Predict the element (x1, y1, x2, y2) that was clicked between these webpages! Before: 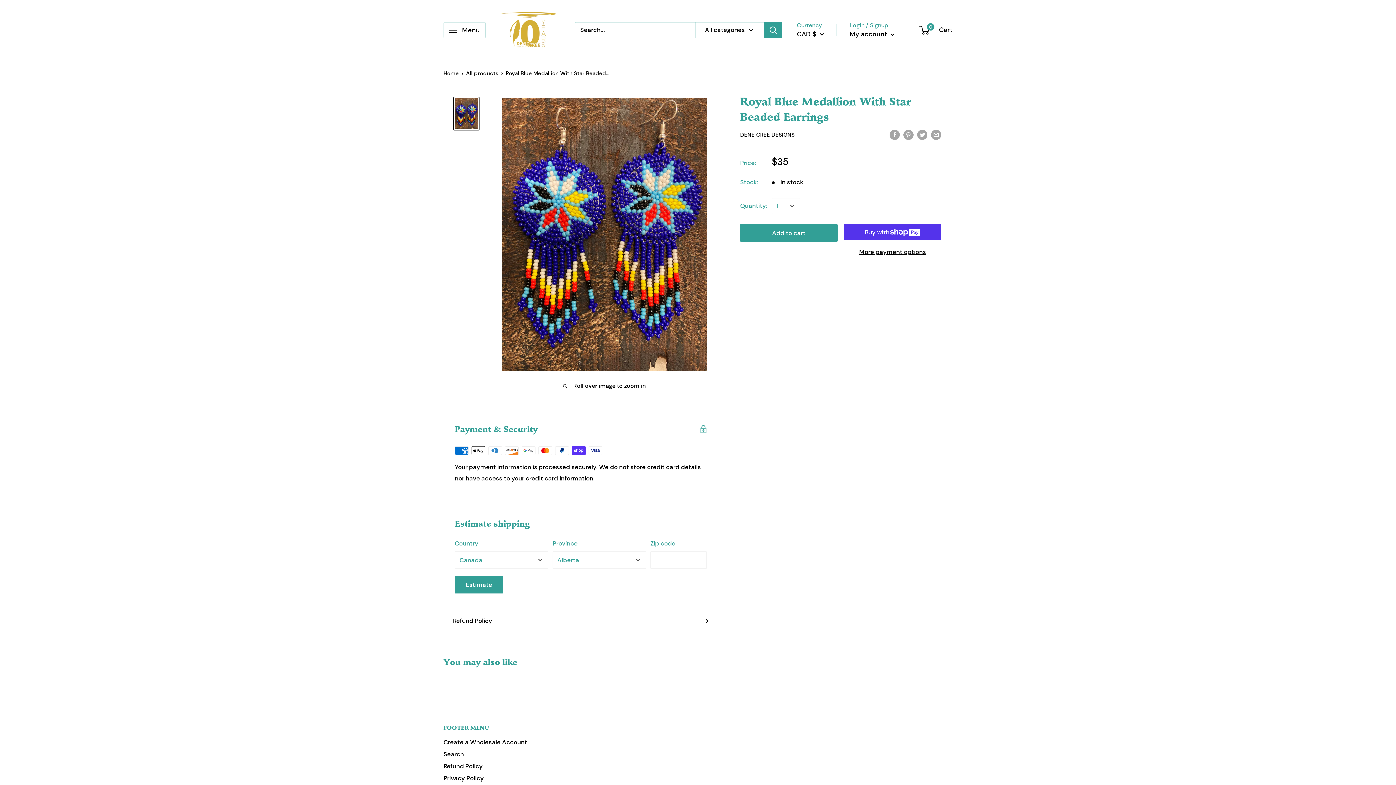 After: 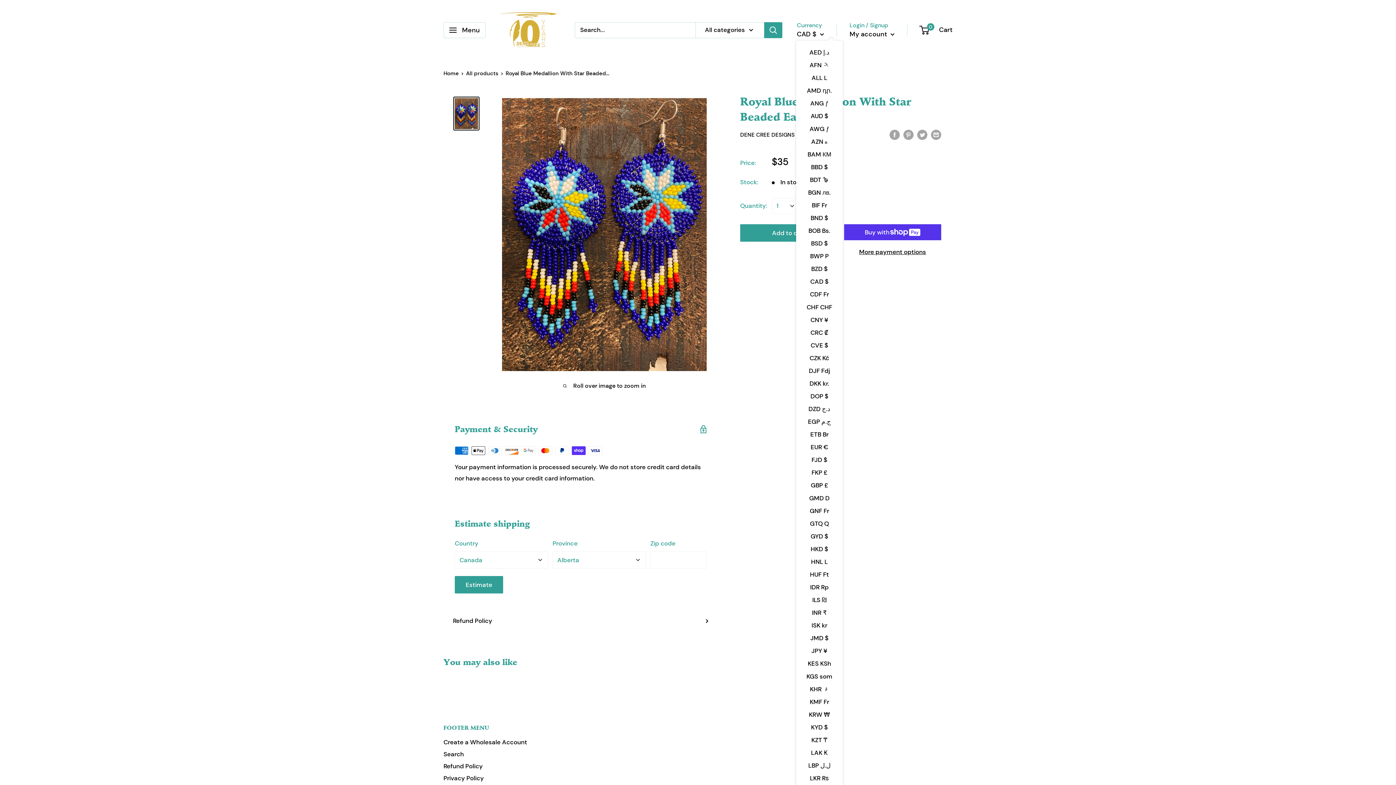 Action: label: CAD $  bbox: (797, 28, 824, 40)